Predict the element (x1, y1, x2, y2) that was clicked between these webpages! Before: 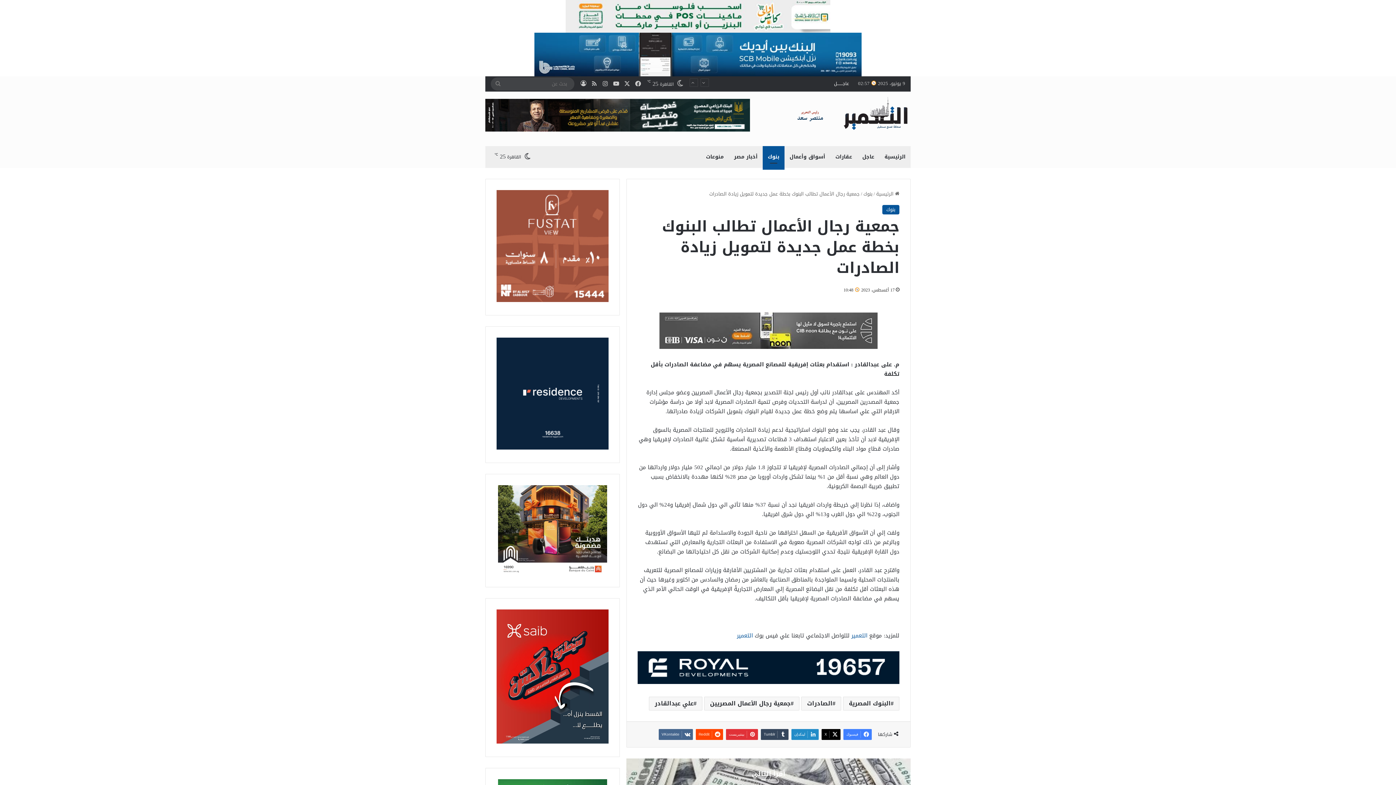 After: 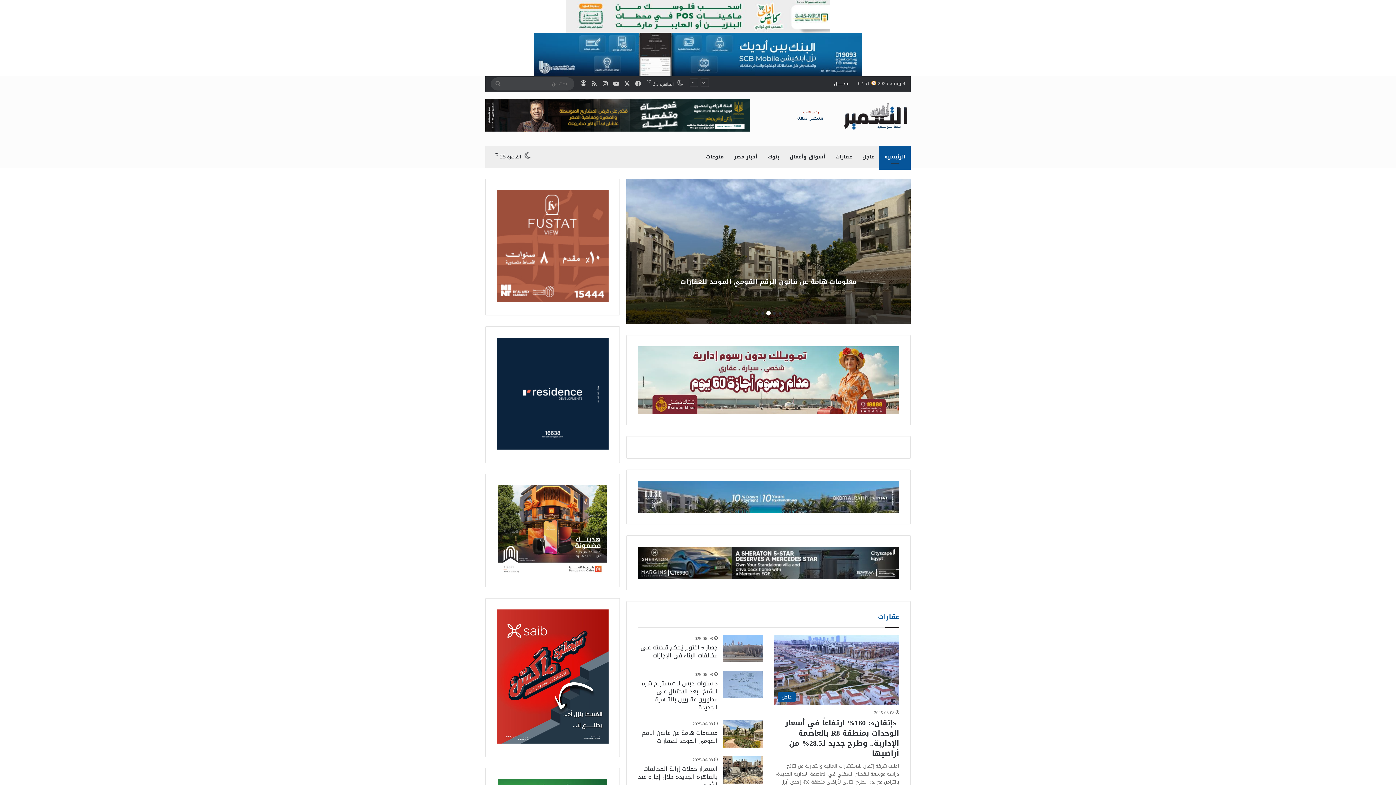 Action: bbox: (791, 95, 910, 131)